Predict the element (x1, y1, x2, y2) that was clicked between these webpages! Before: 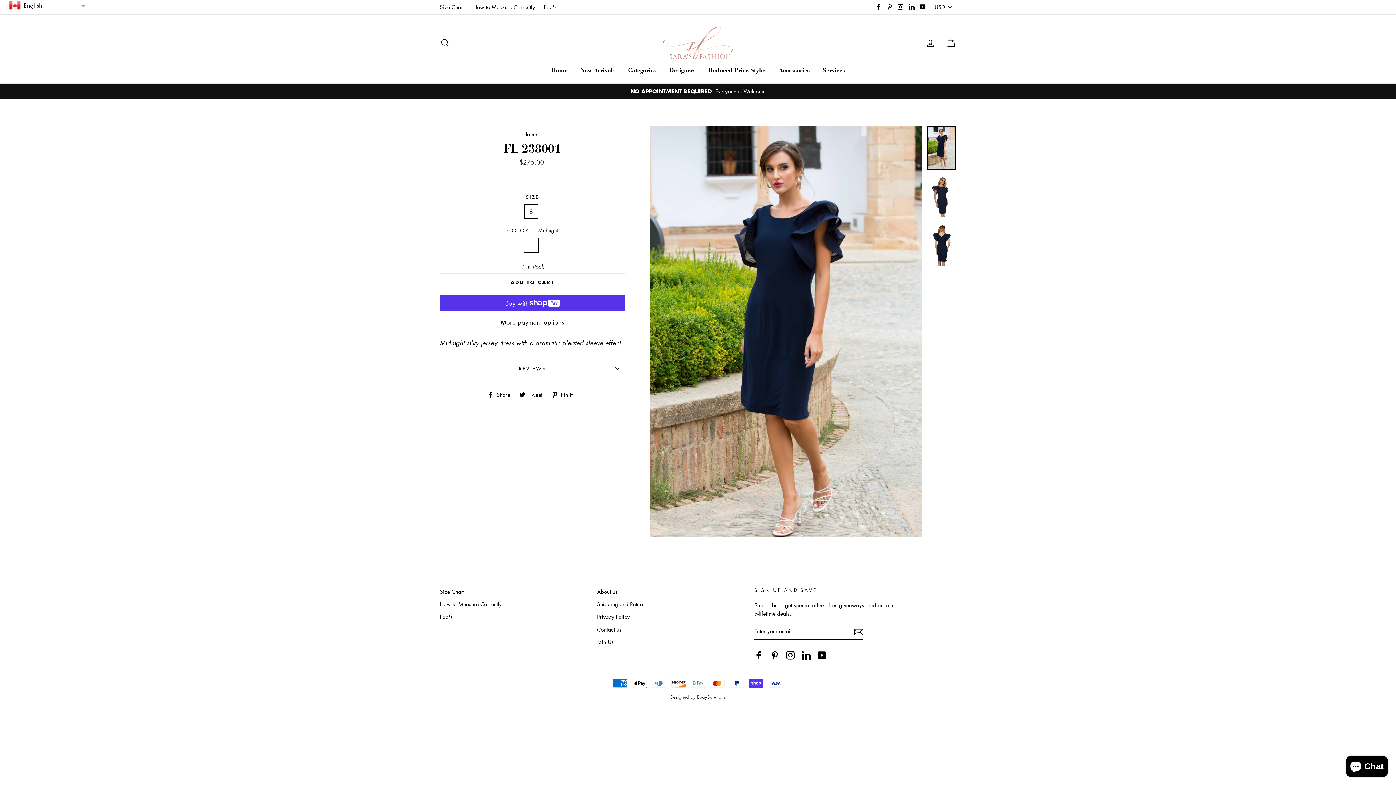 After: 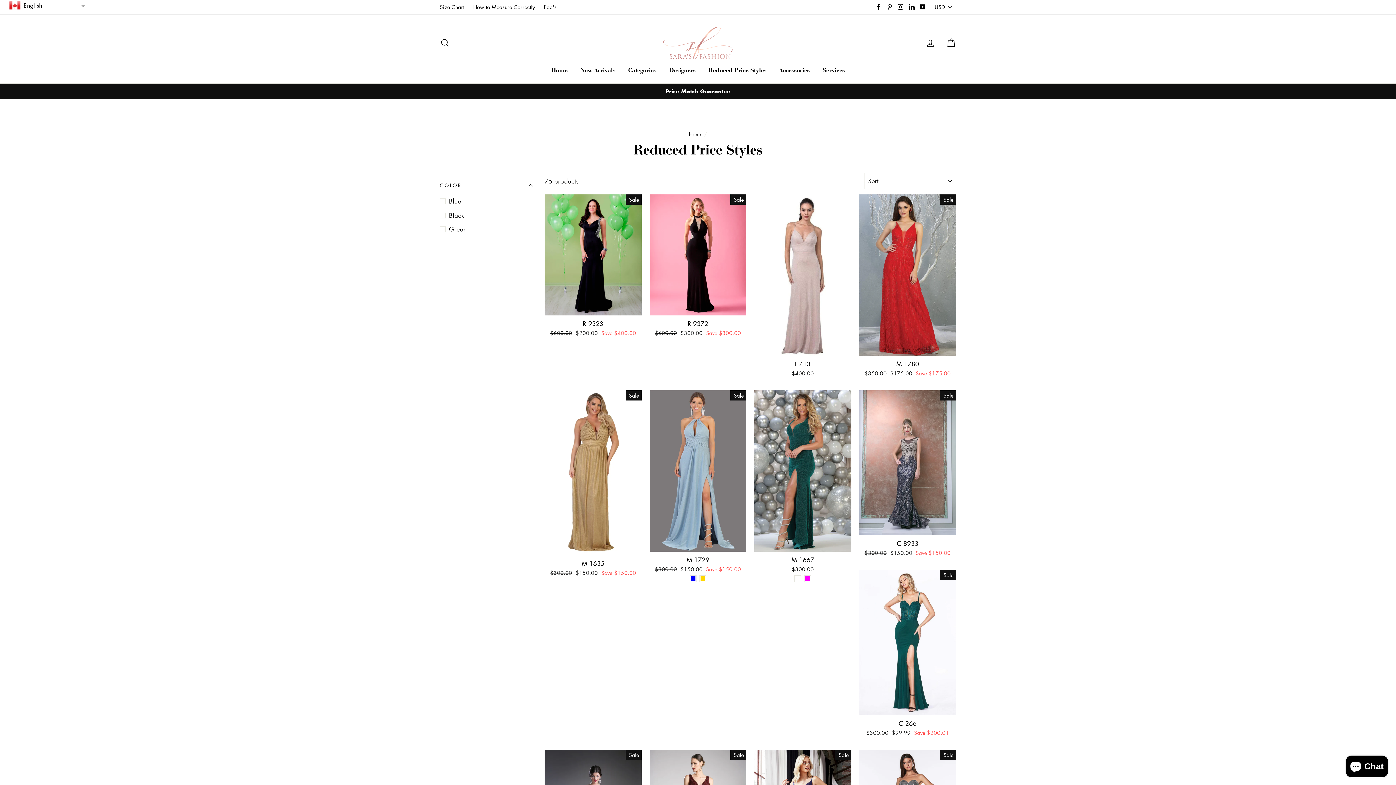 Action: label: Reduced Price Styles bbox: (703, 64, 771, 76)